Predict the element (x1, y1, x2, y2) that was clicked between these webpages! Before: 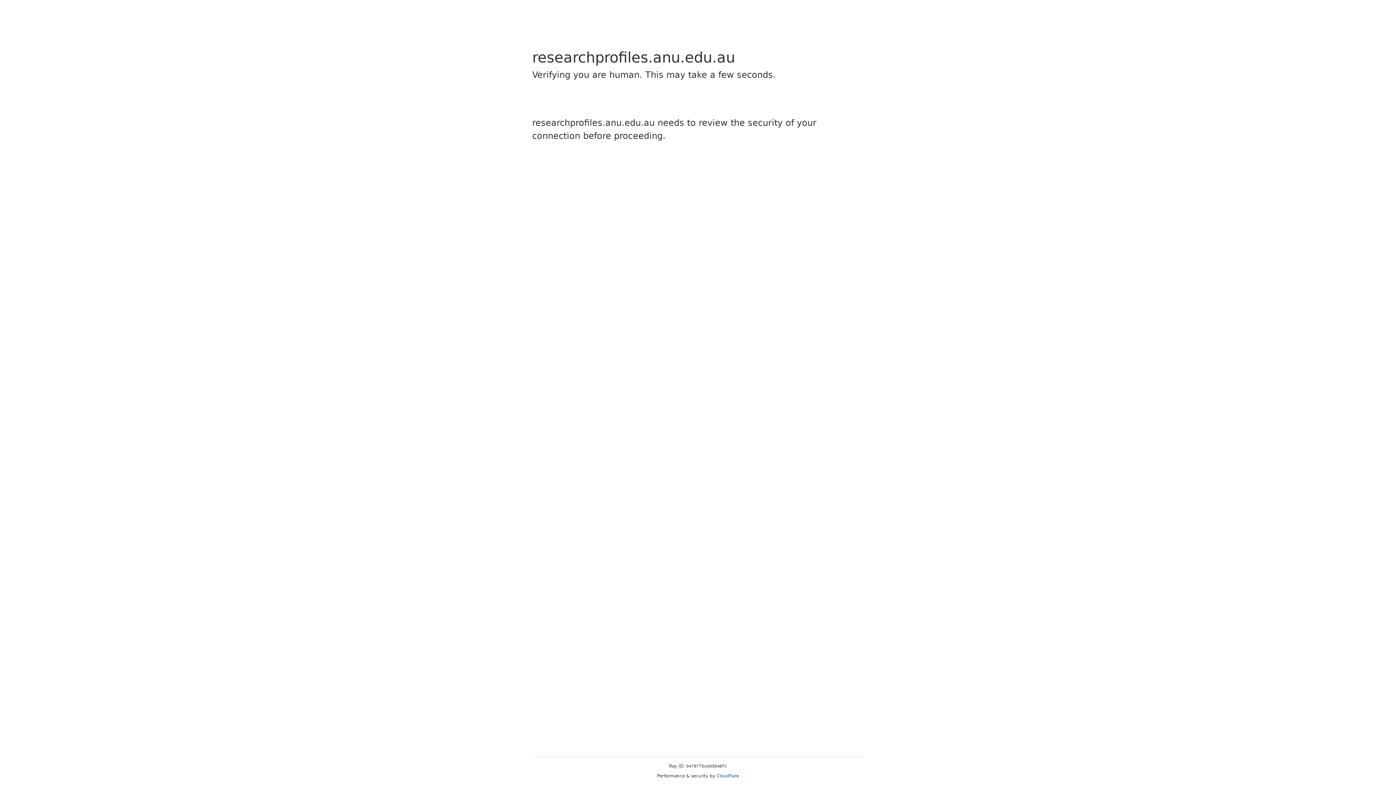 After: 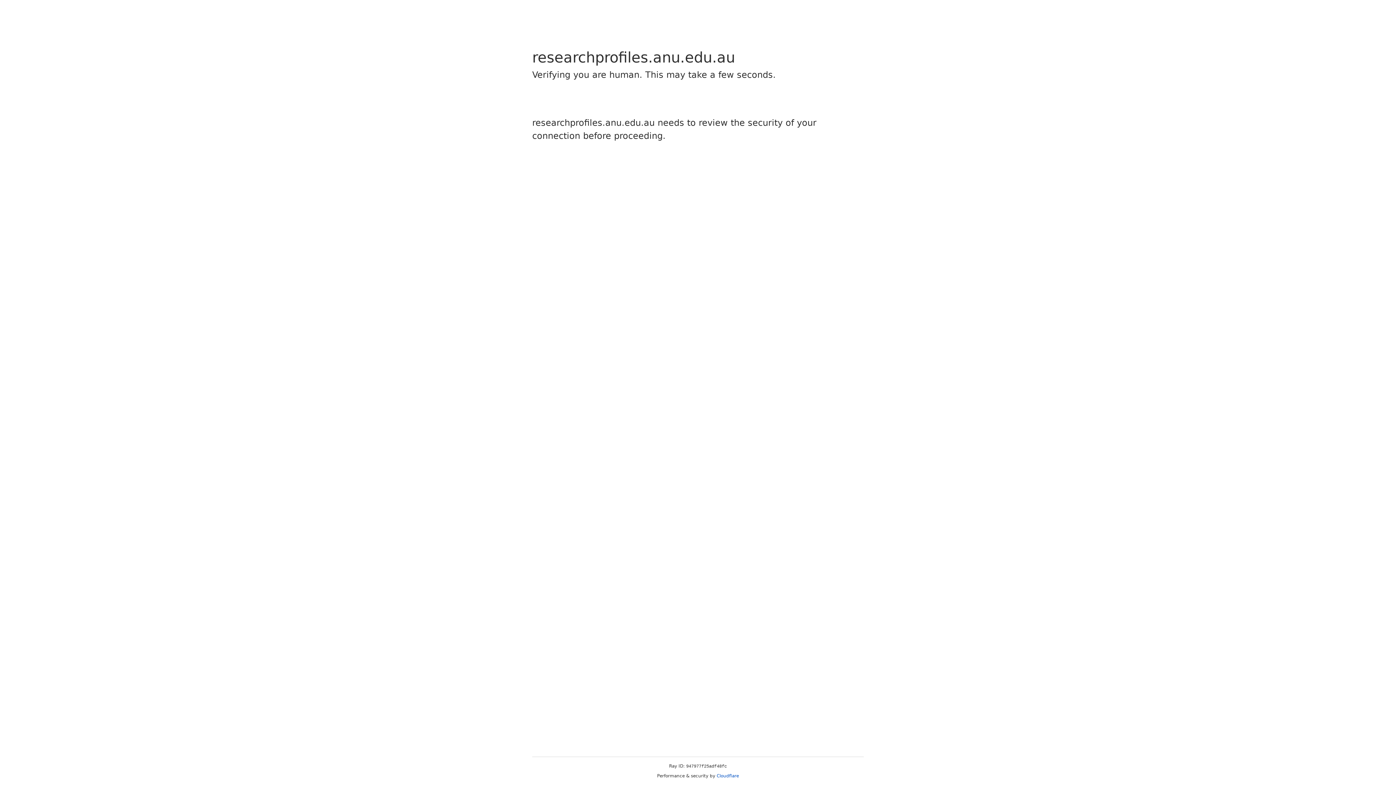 Action: label: Cloudflare bbox: (716, 773, 739, 778)